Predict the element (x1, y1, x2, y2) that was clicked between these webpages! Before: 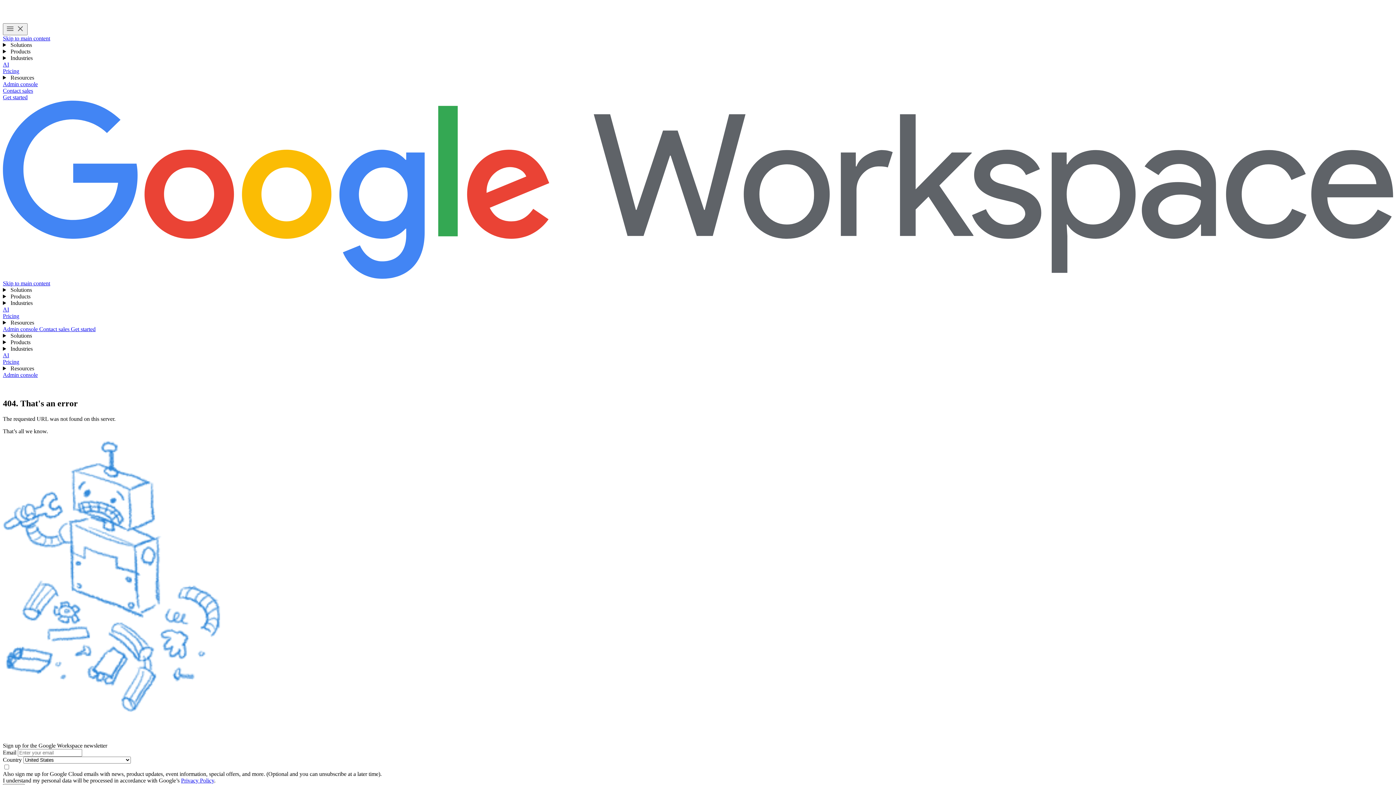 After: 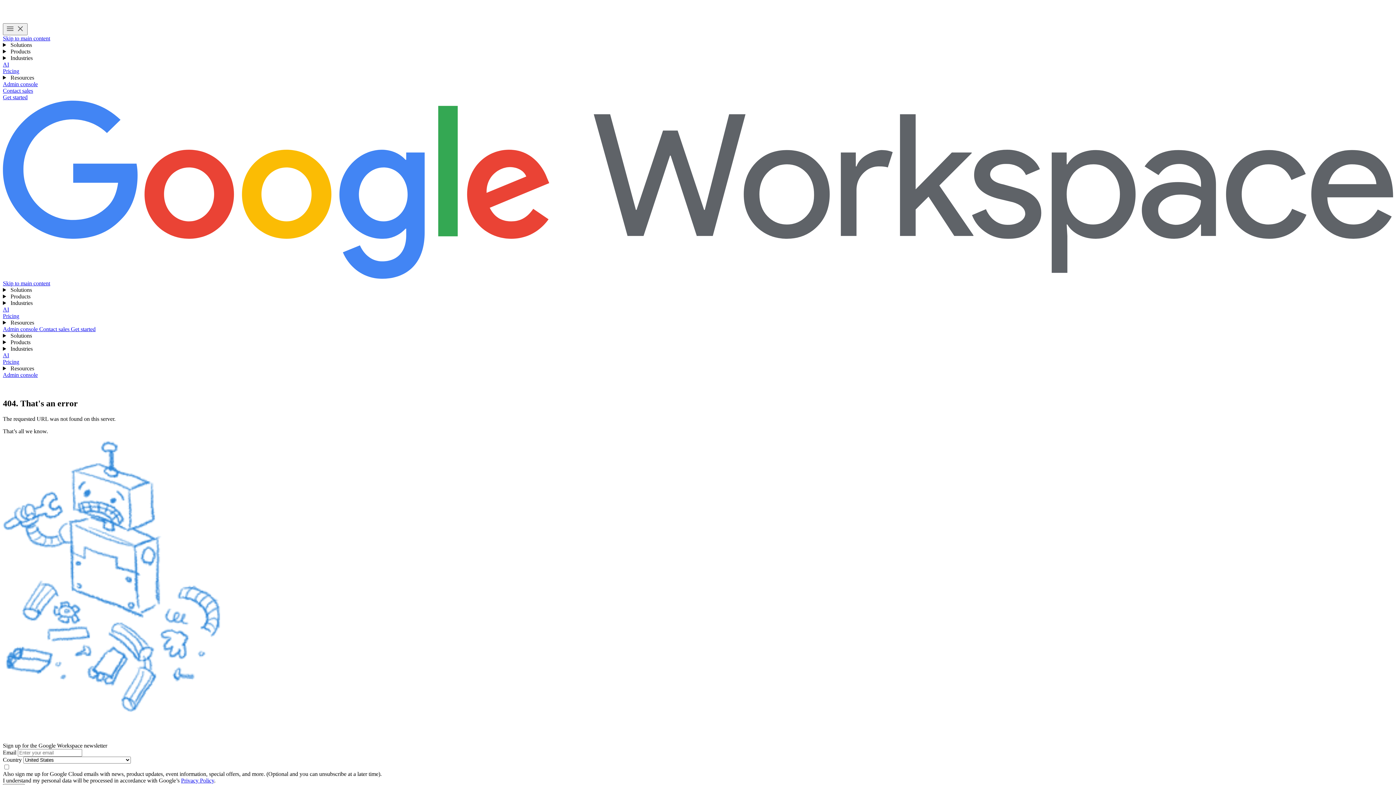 Action: label: Privacy Policy bbox: (181, 777, 214, 784)